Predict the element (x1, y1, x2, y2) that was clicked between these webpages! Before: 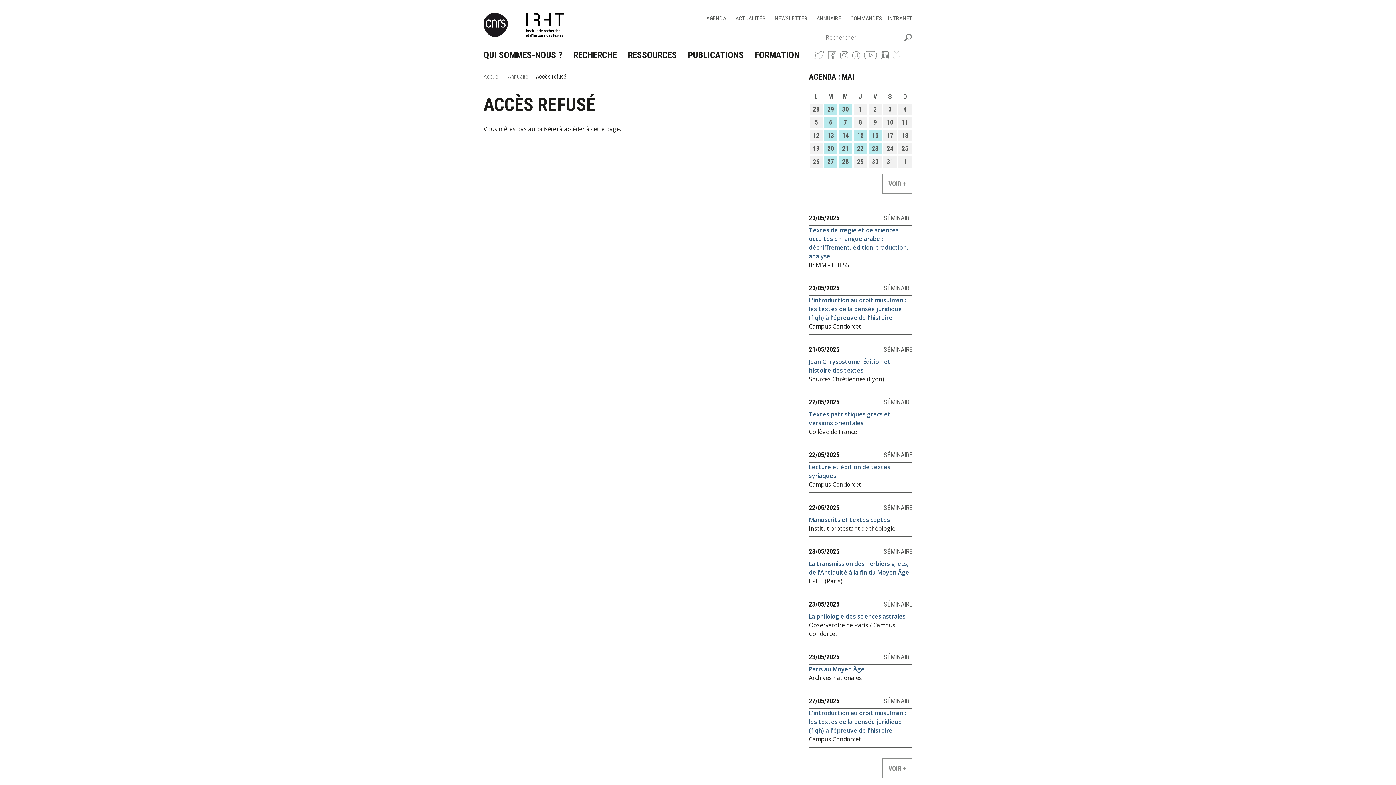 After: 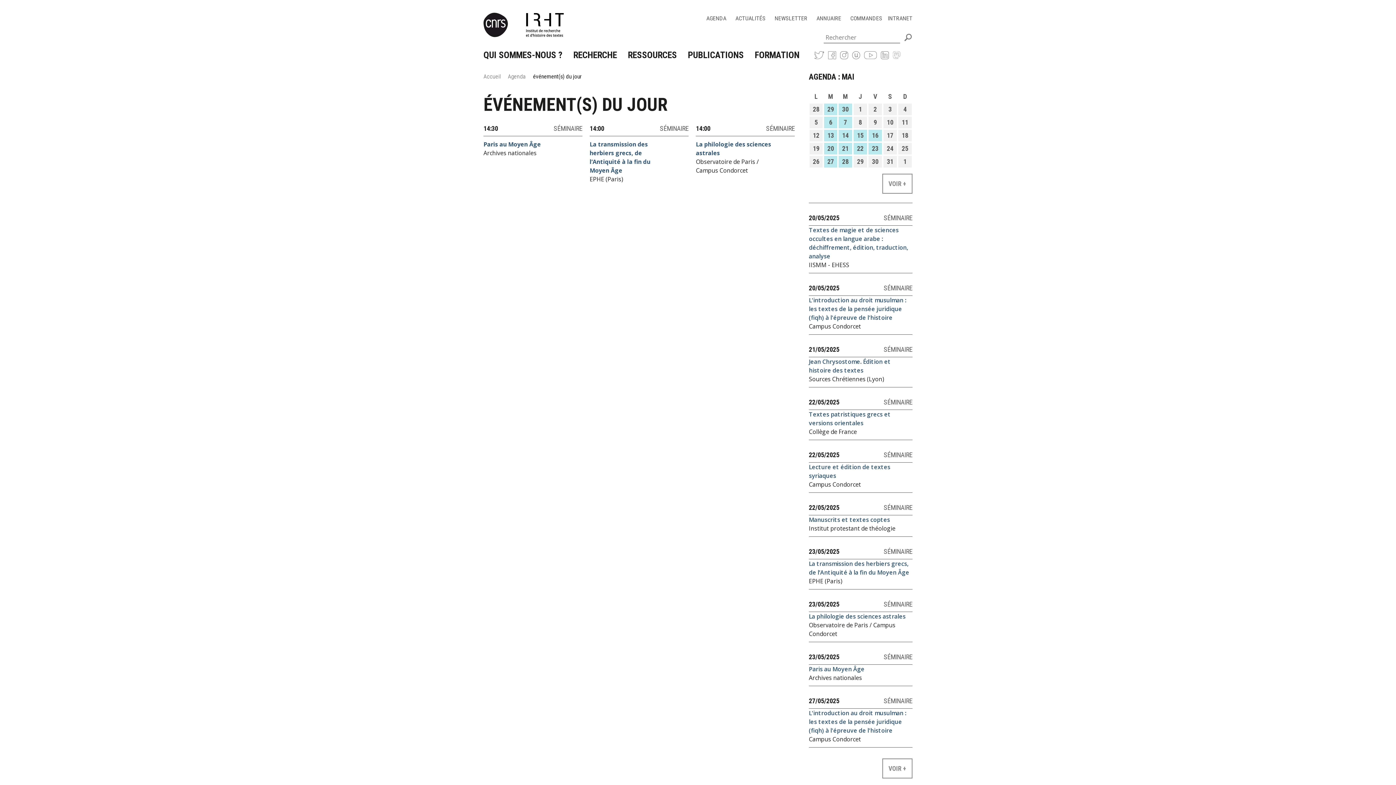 Action: label: 23 bbox: (872, 144, 878, 152)